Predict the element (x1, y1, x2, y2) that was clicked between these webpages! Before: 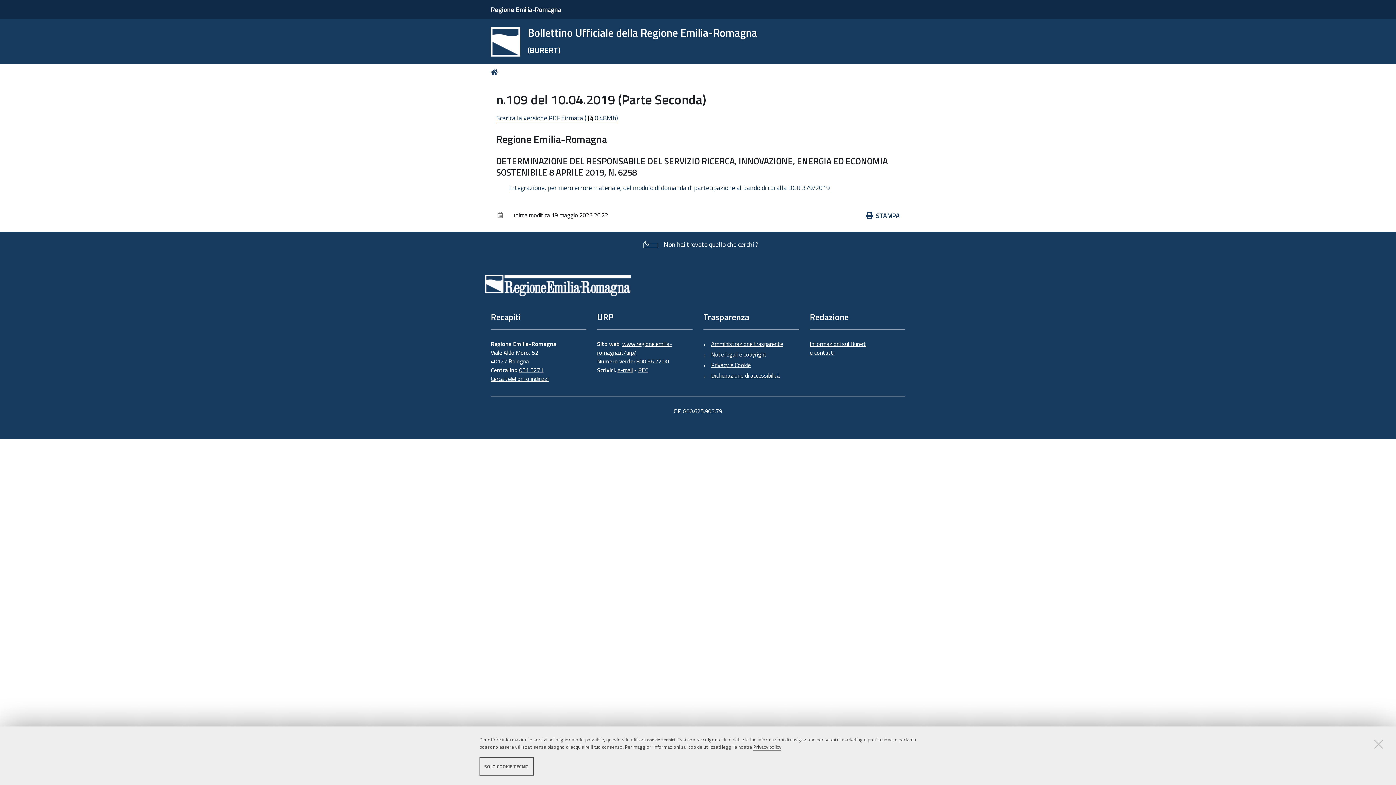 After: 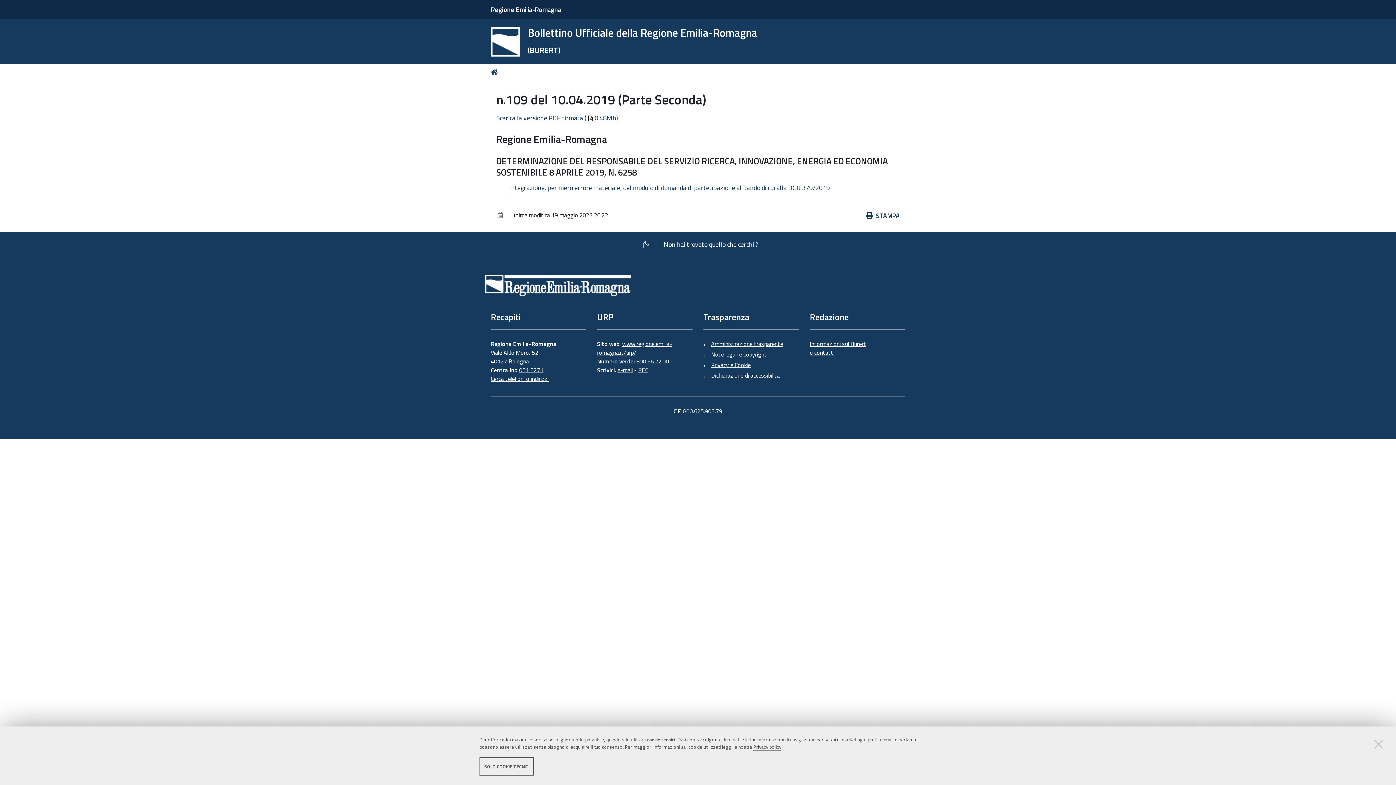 Action: bbox: (636, 357, 669, 366) label: 800.66.22.00
